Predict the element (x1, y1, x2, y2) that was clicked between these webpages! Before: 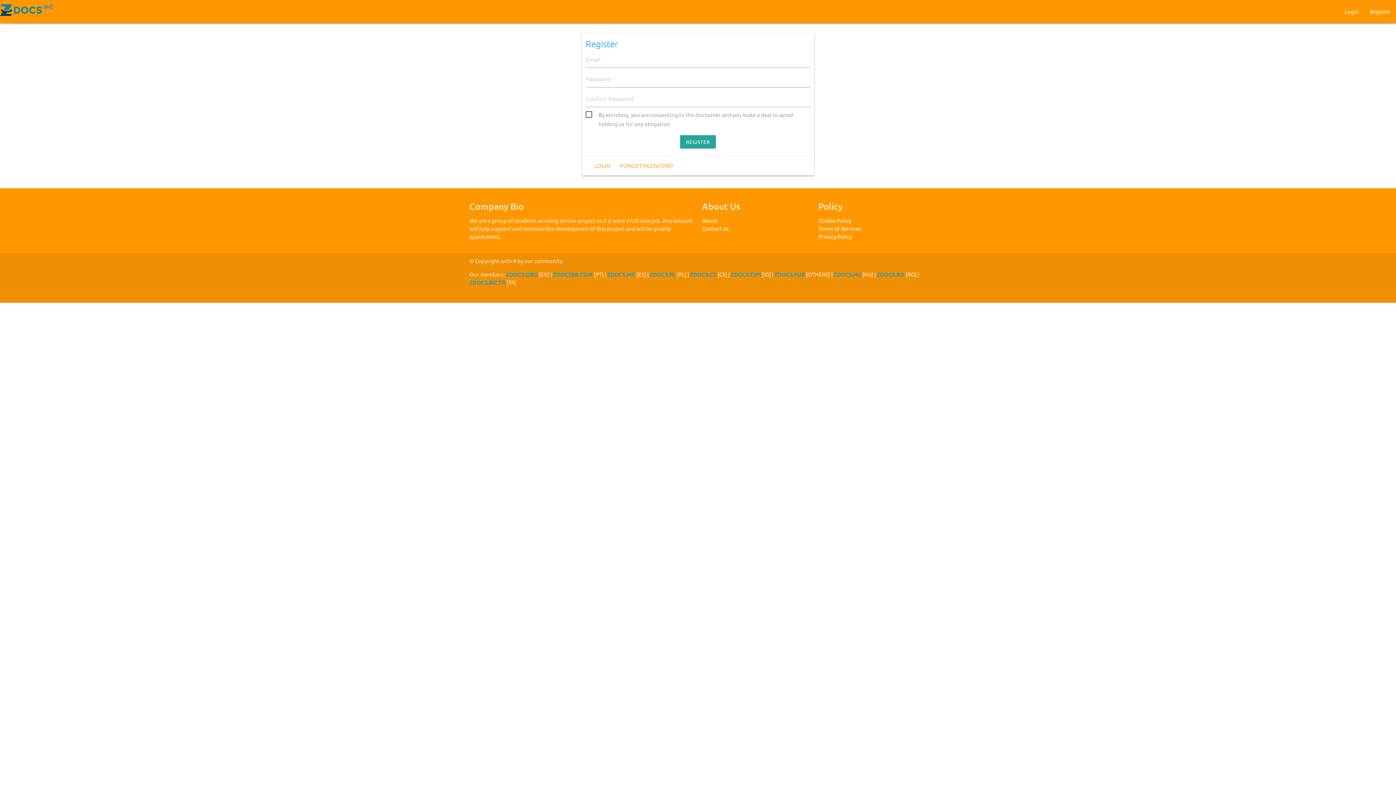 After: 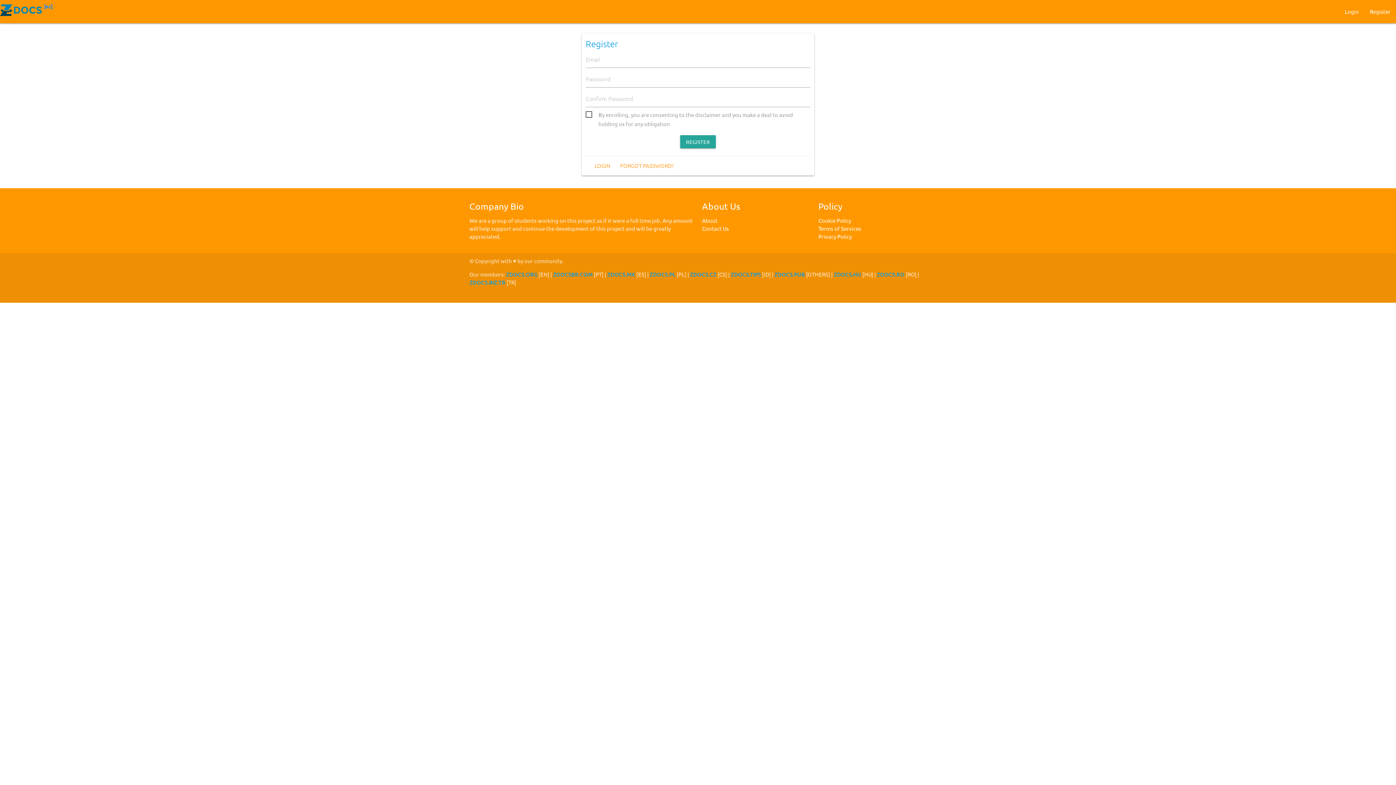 Action: bbox: (774, 270, 805, 277) label: ZDOCS.PUB